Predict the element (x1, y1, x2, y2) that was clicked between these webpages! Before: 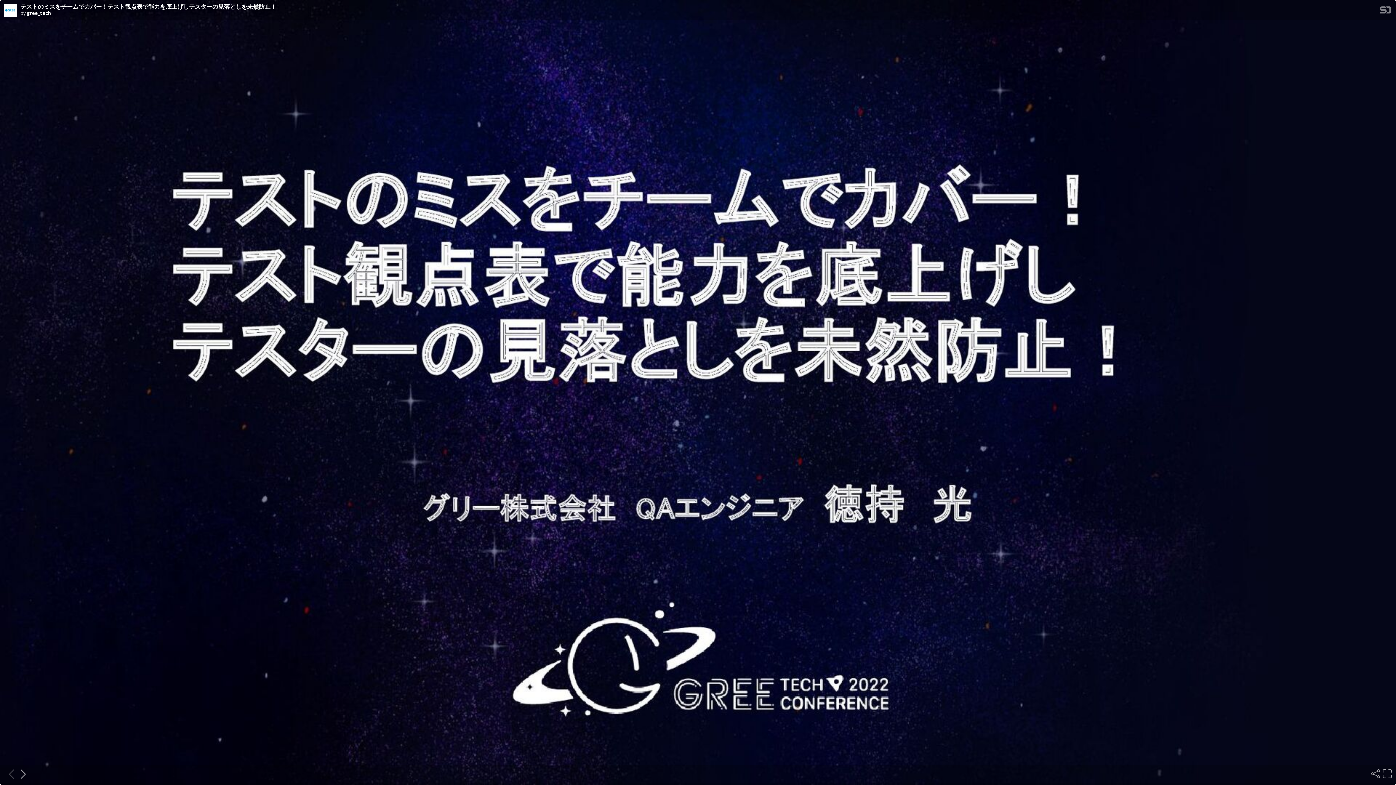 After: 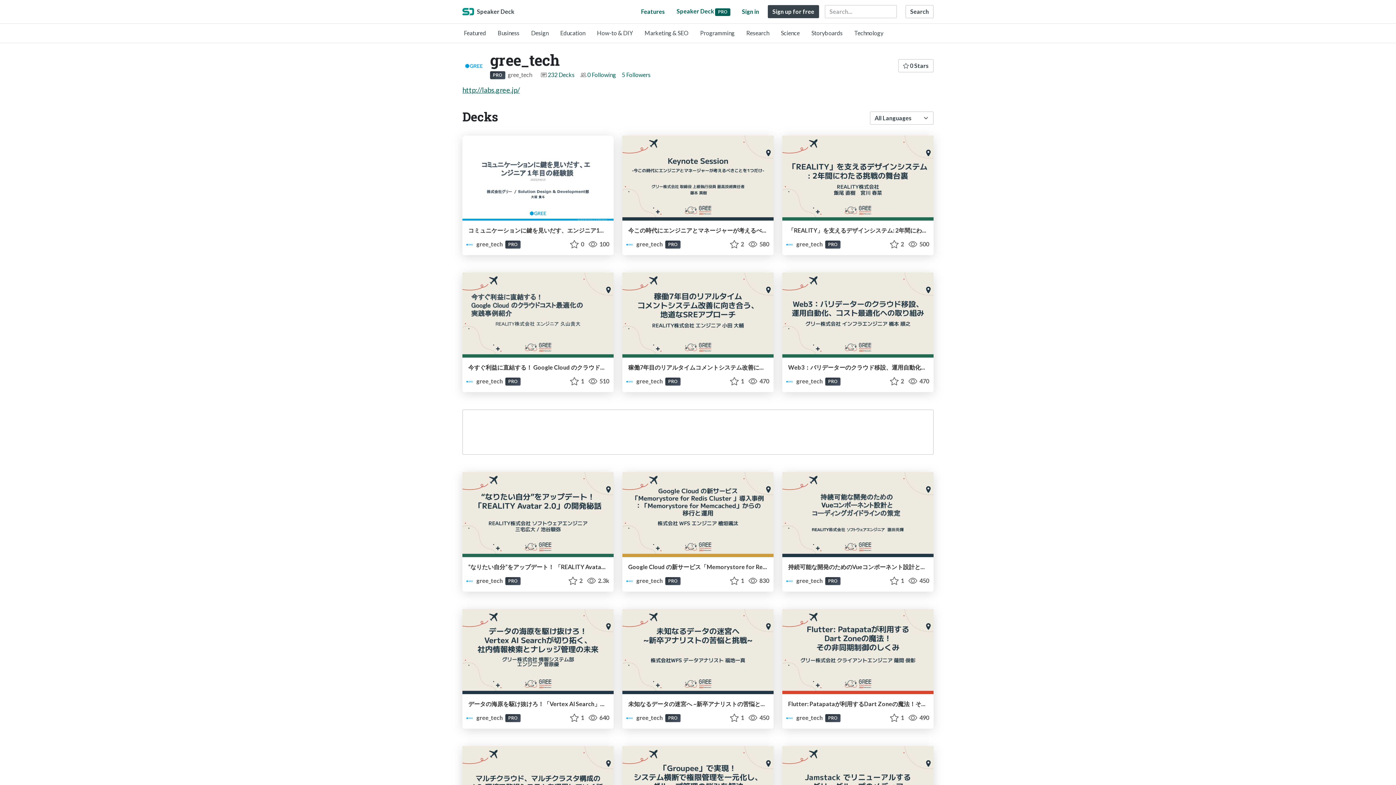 Action: bbox: (26, 10, 50, 15) label: gree_tech